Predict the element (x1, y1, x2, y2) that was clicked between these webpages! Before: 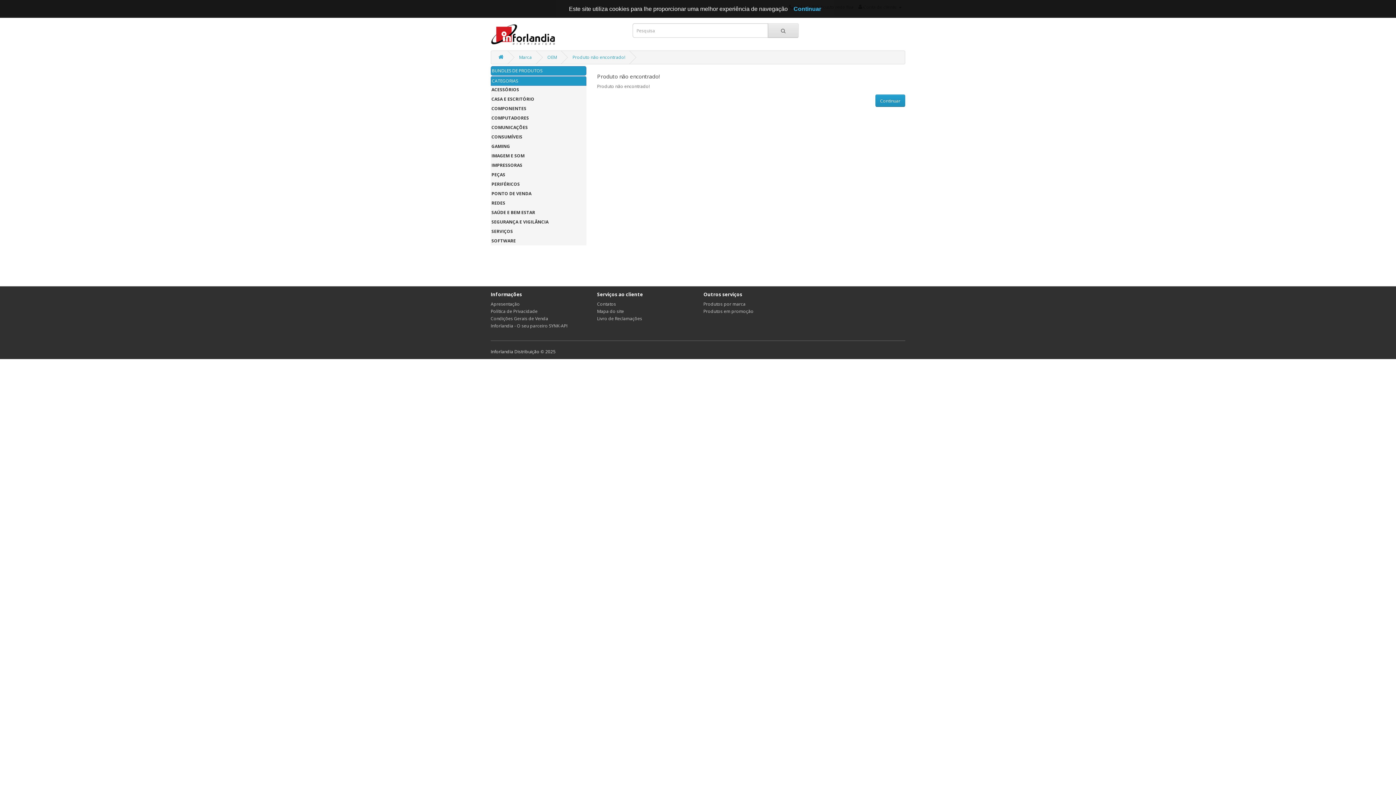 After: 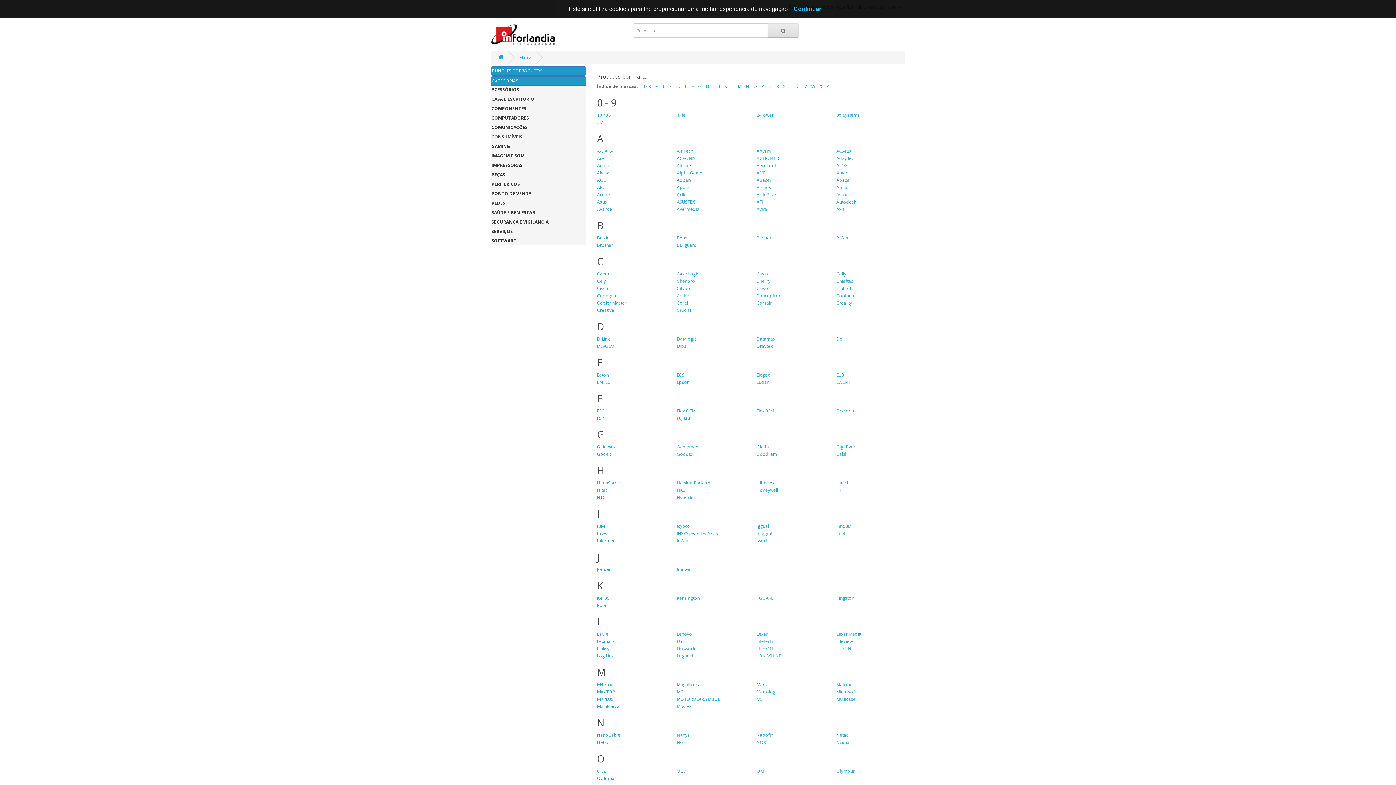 Action: bbox: (703, 301, 745, 307) label: Produtos por marca